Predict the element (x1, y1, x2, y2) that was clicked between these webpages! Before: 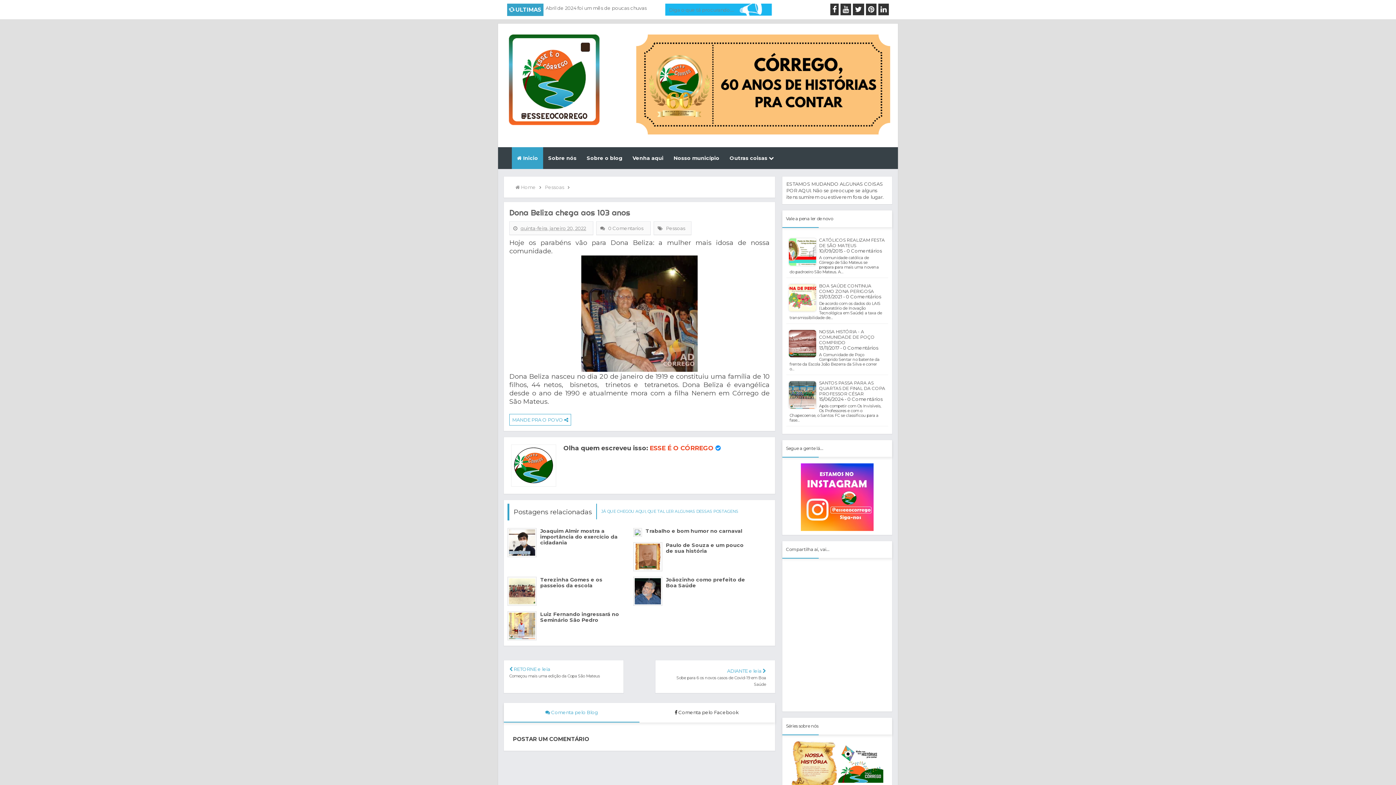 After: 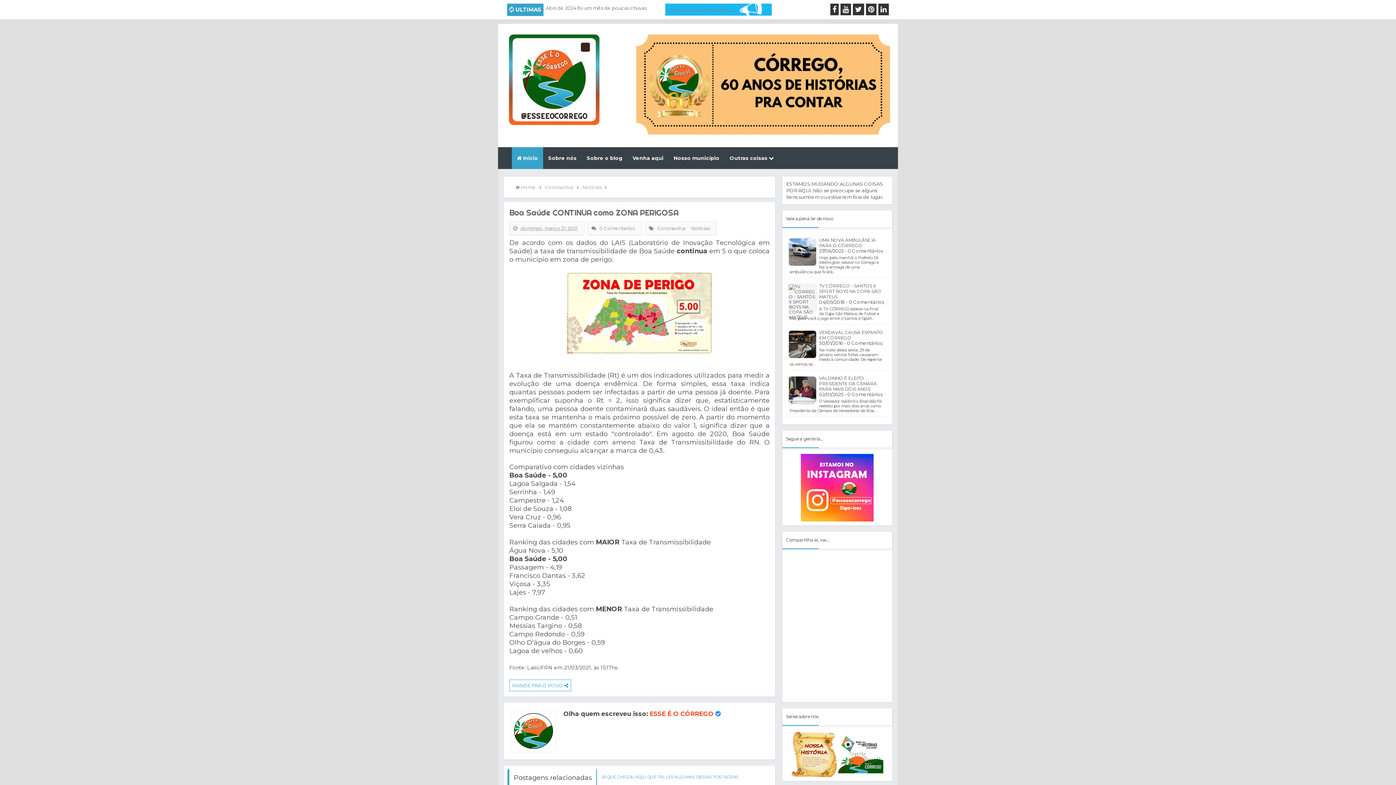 Action: bbox: (819, 283, 874, 294) label: BOA SAÚDE CONTINUA COMO ZONA PERIGOSA